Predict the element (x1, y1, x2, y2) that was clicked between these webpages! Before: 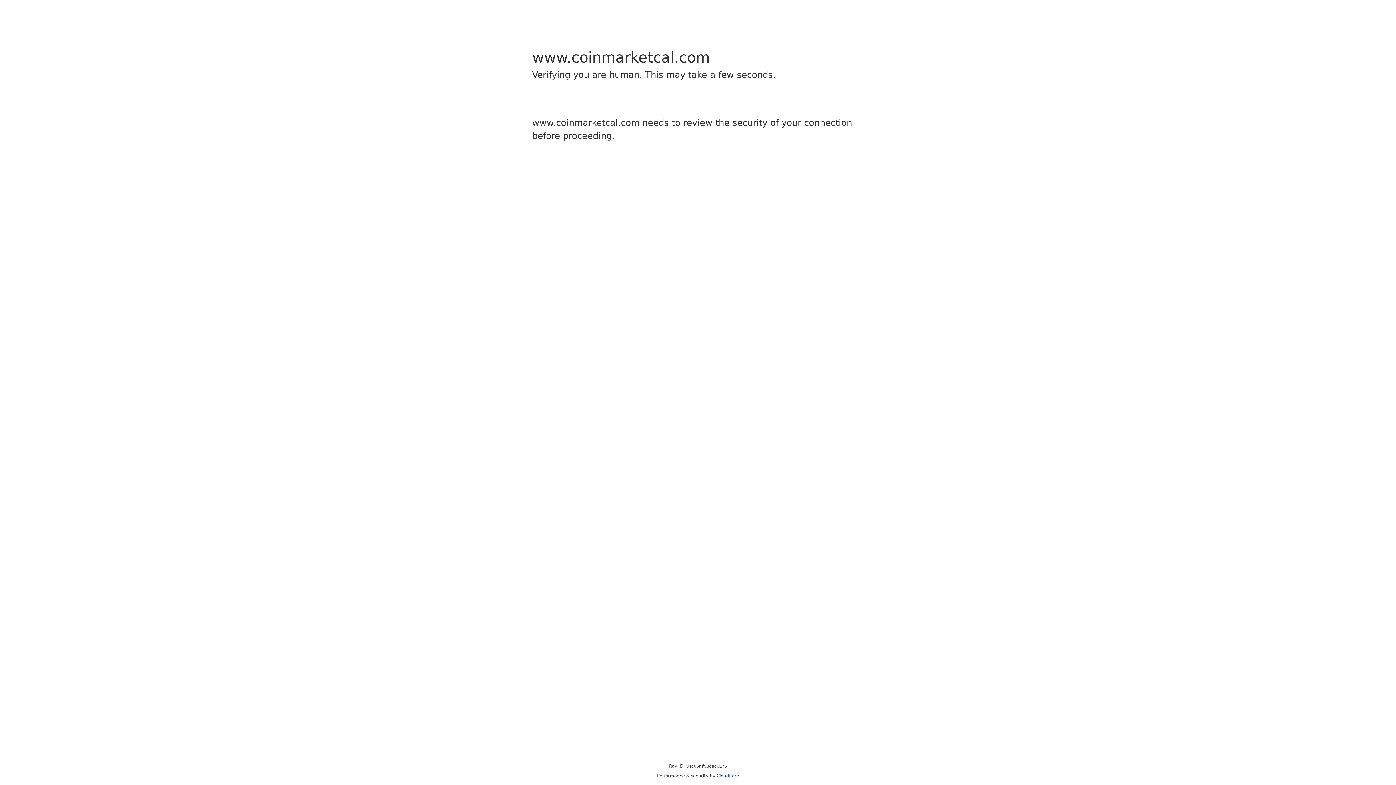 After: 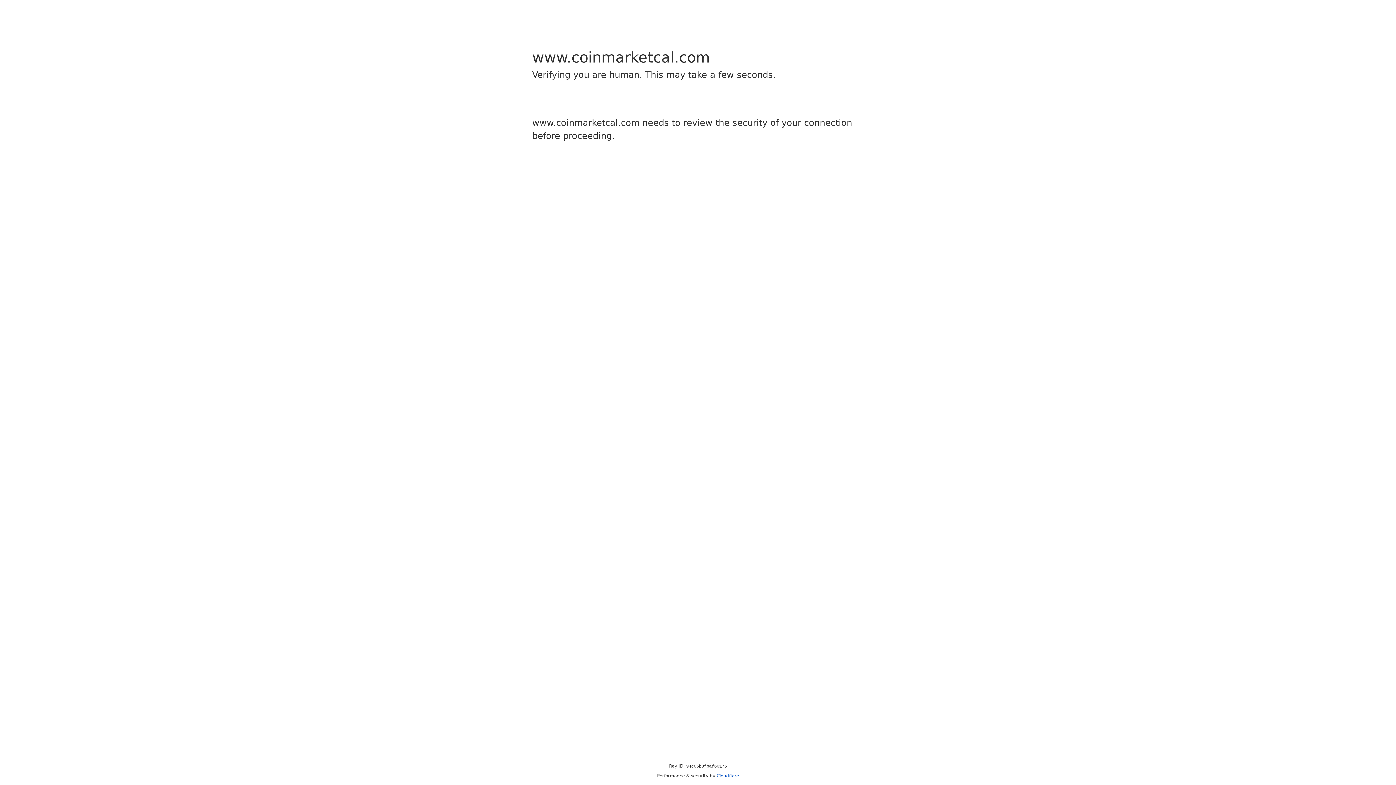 Action: label: Cloudflare bbox: (716, 773, 739, 778)